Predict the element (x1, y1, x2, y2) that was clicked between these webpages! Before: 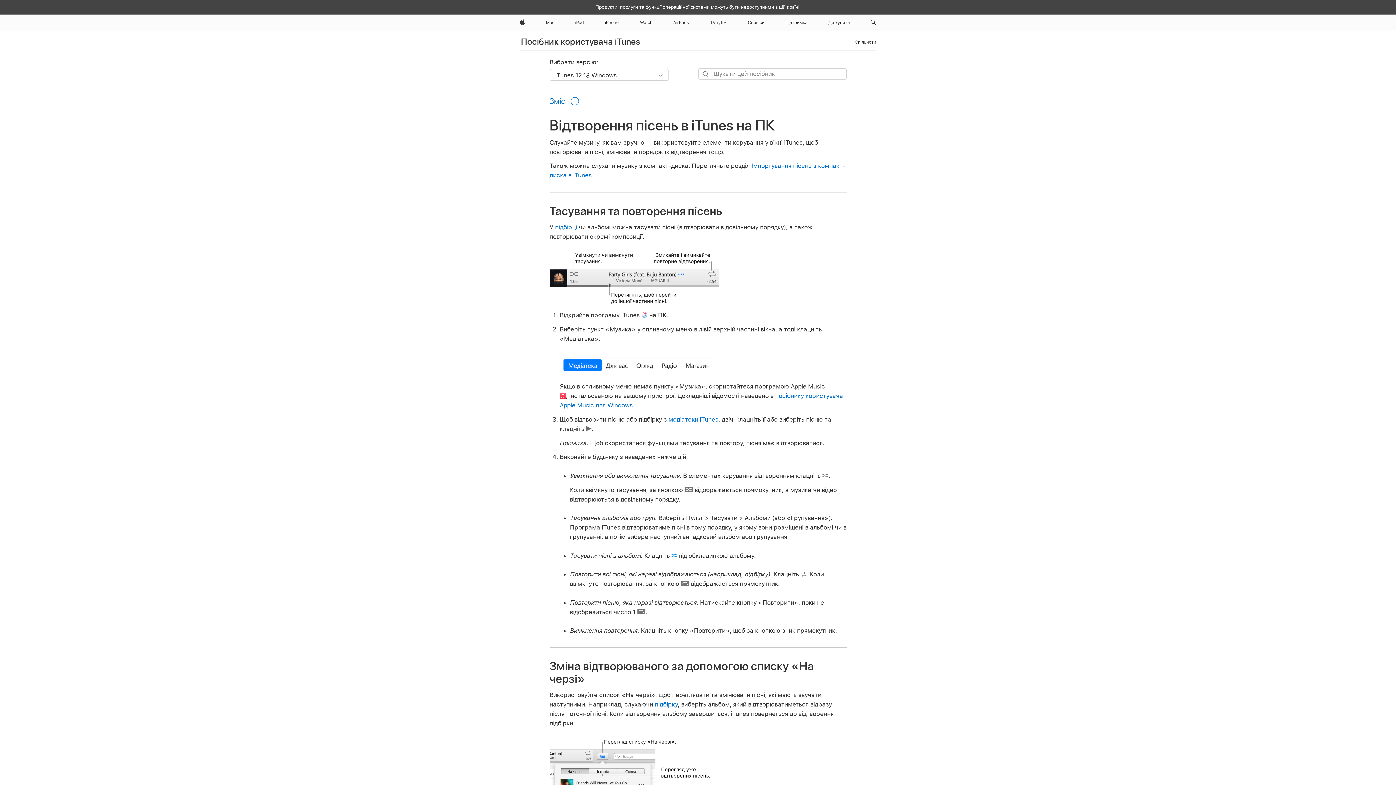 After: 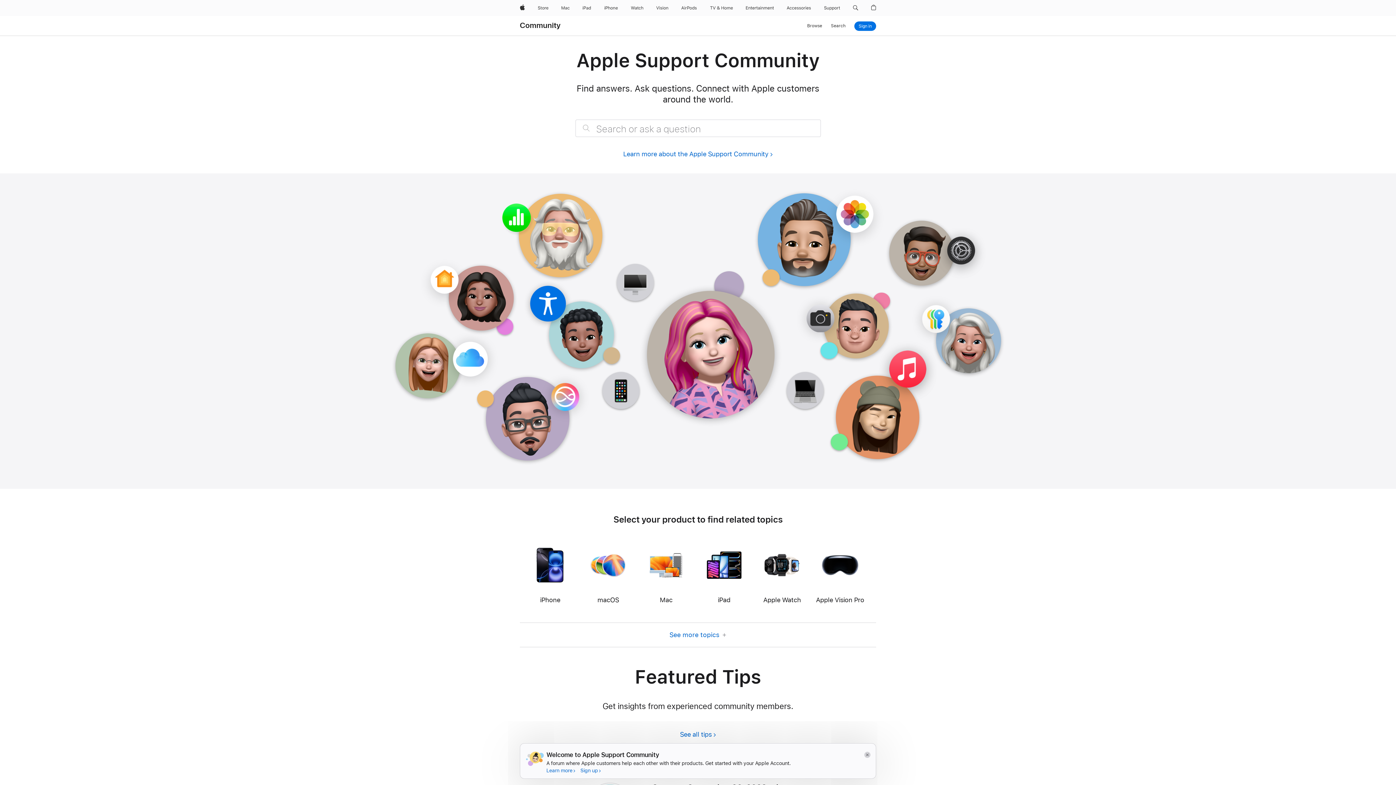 Action: bbox: (854, 38, 876, 46) label: Спільноти